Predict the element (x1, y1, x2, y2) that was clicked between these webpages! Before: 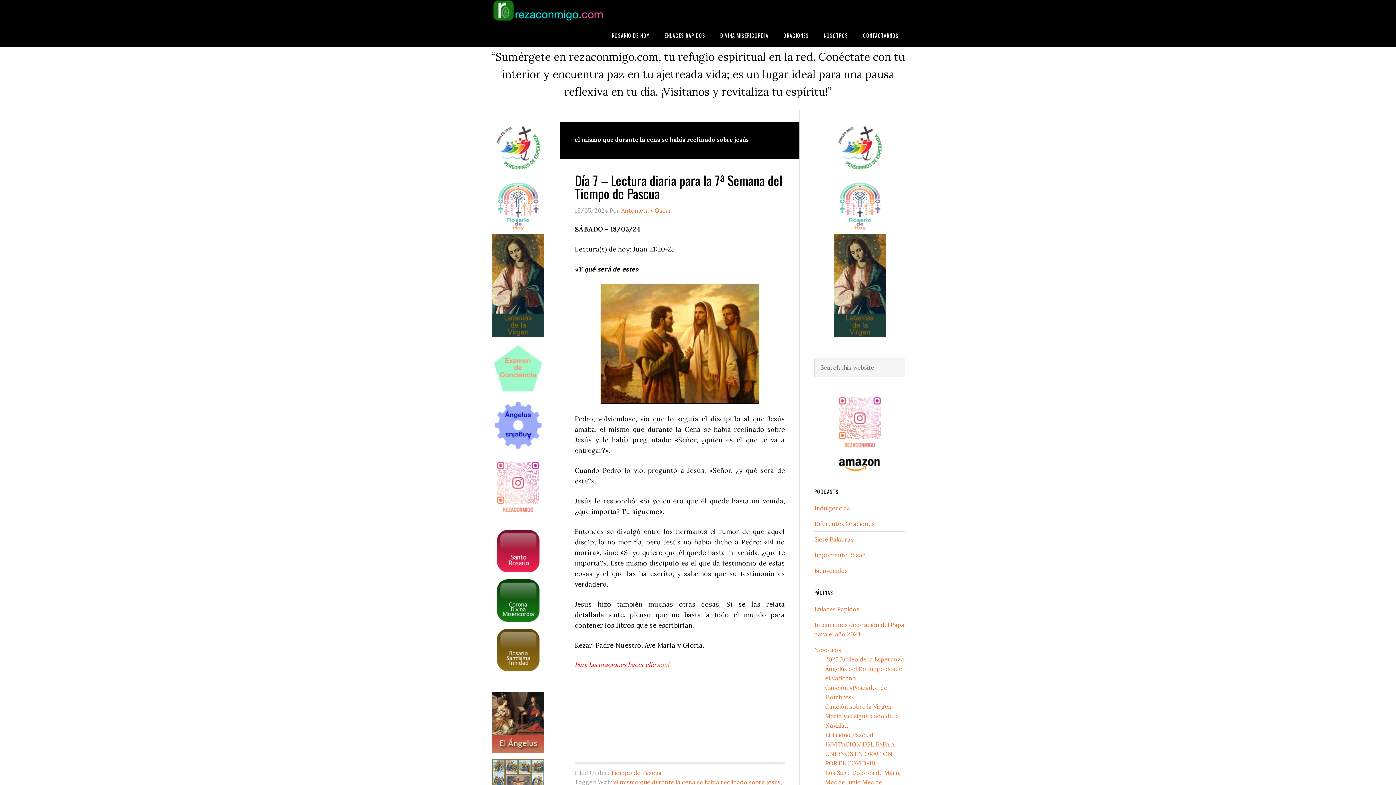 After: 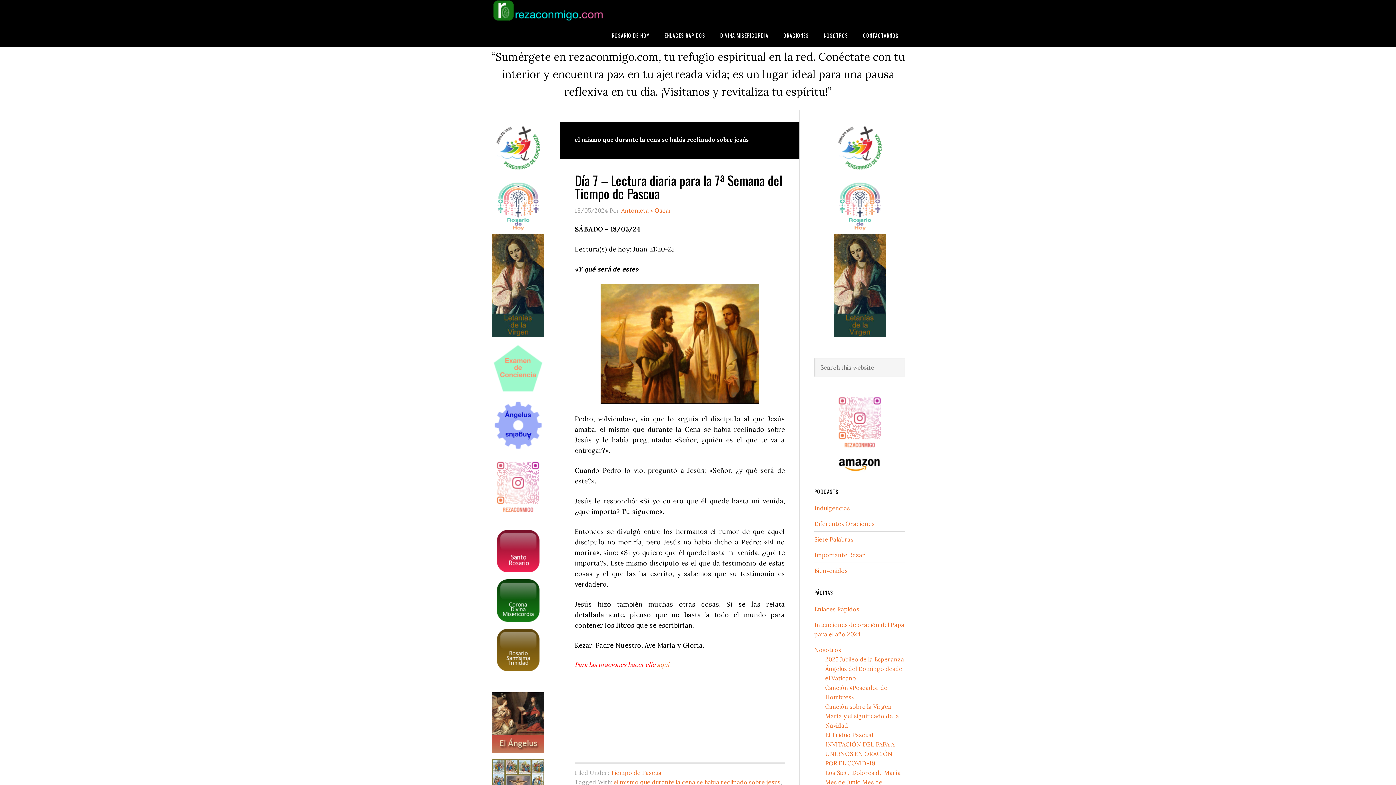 Action: bbox: (833, 172, 886, 179)